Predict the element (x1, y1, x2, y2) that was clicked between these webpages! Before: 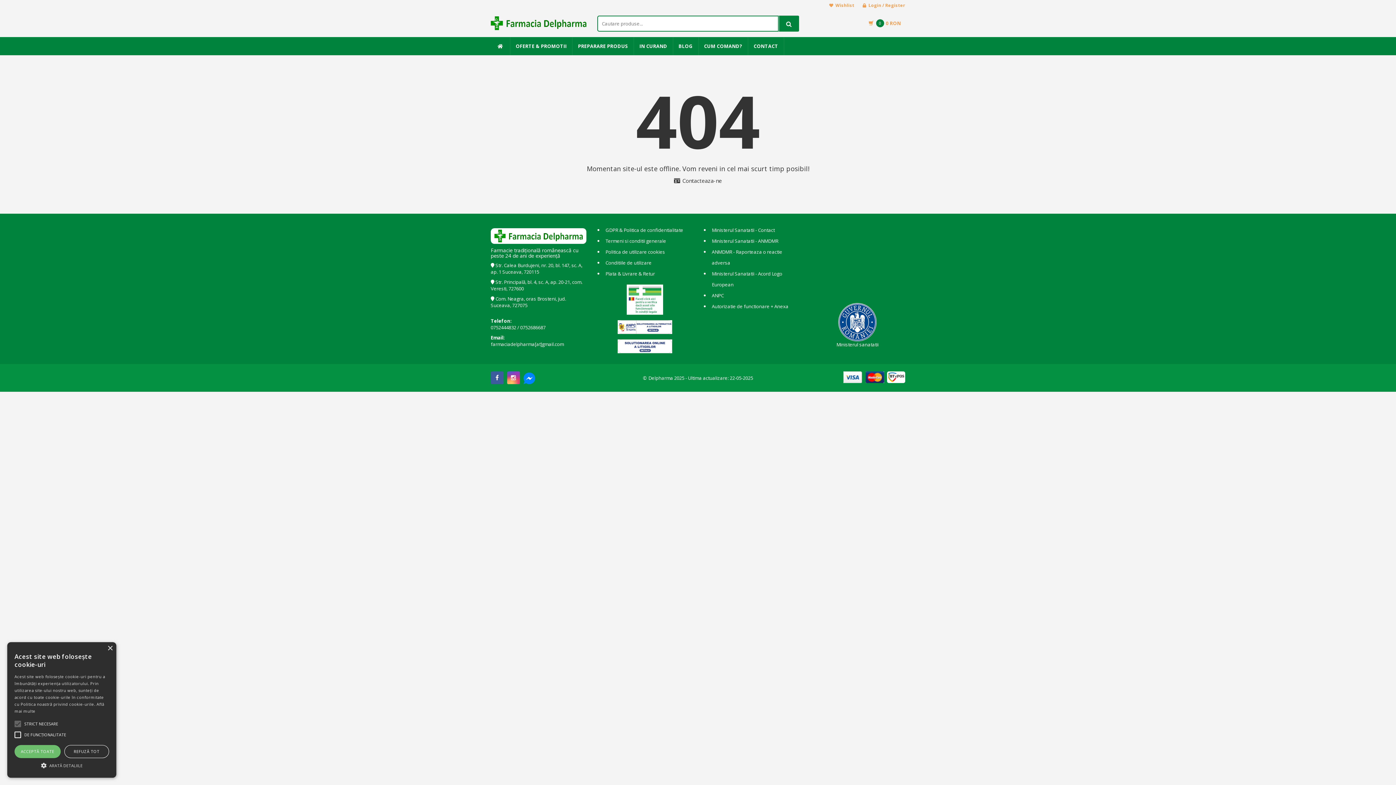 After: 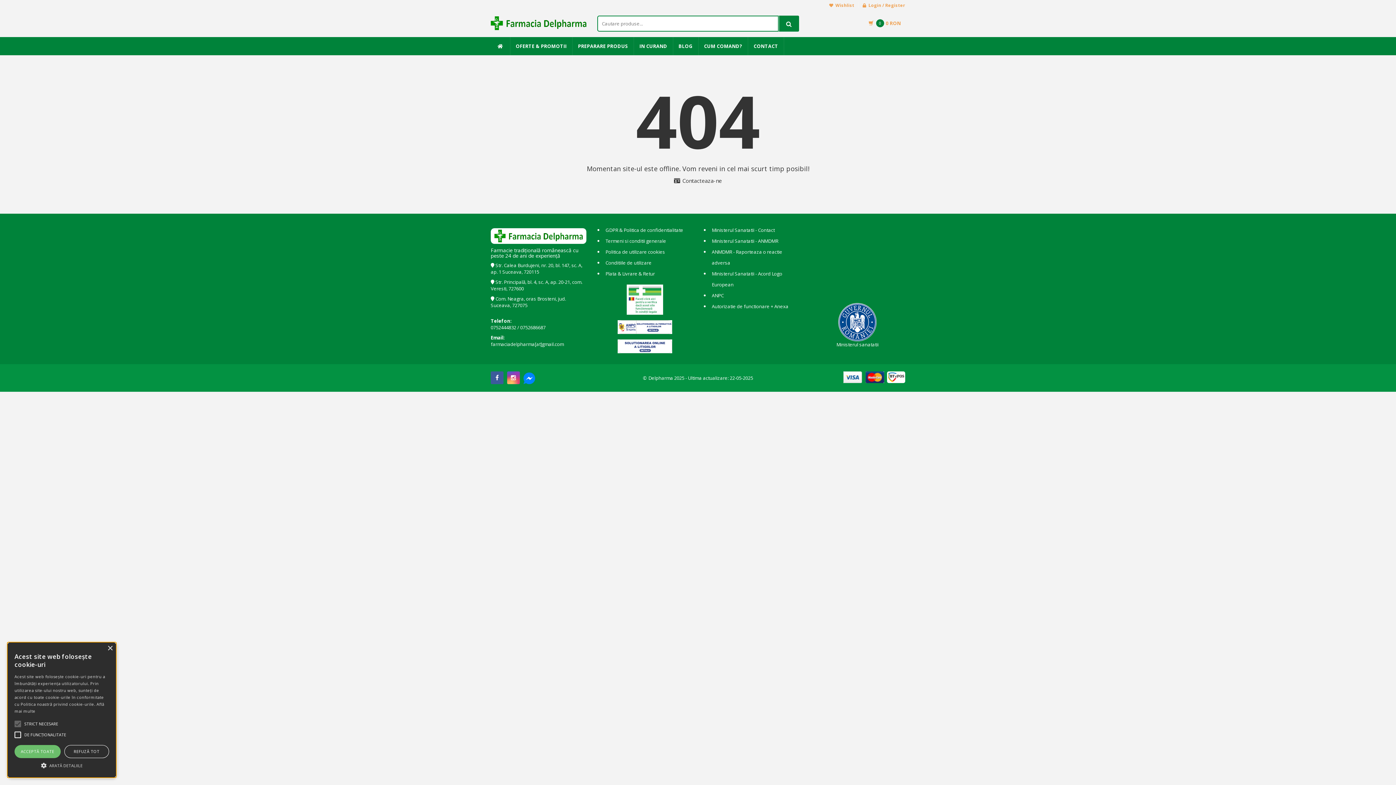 Action: label: Ministerul sanatatii bbox: (810, 303, 905, 348)